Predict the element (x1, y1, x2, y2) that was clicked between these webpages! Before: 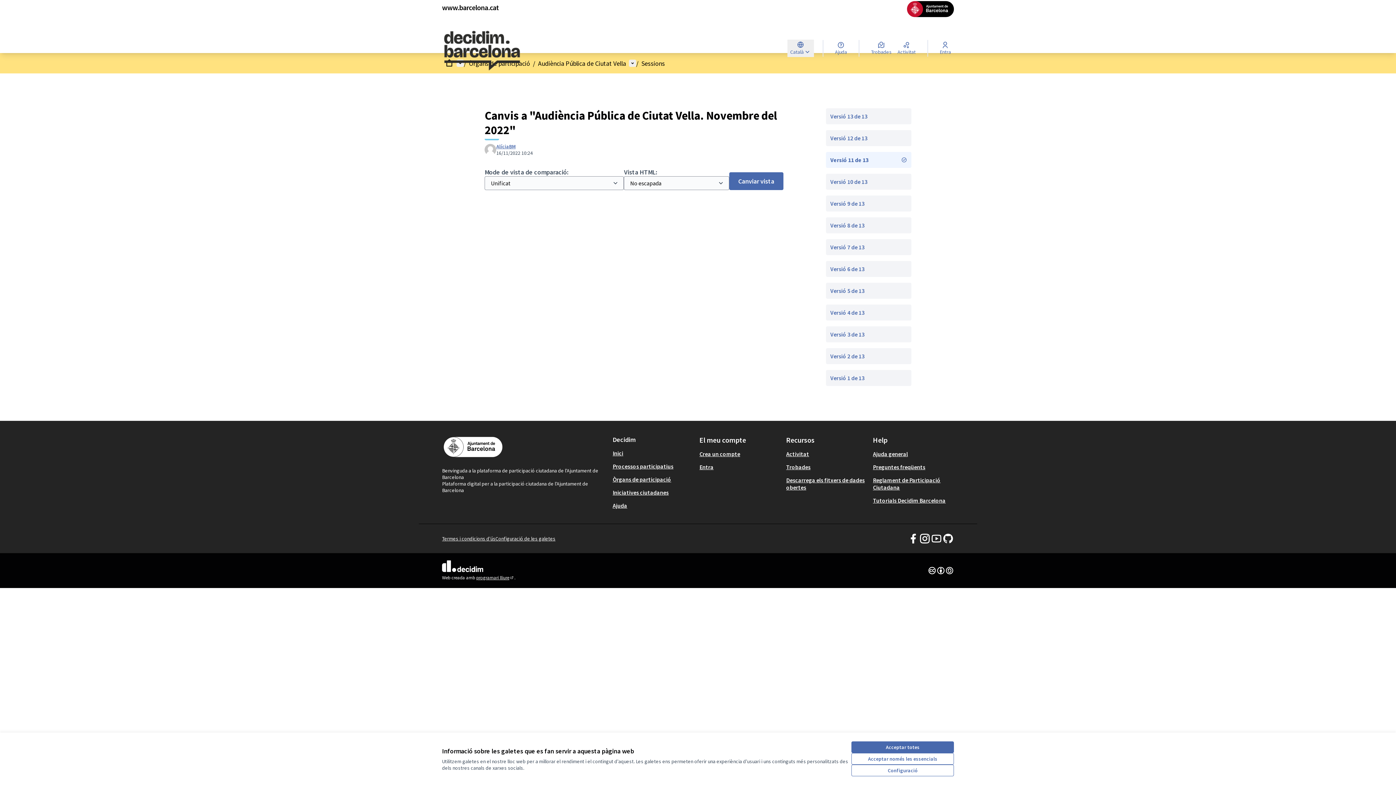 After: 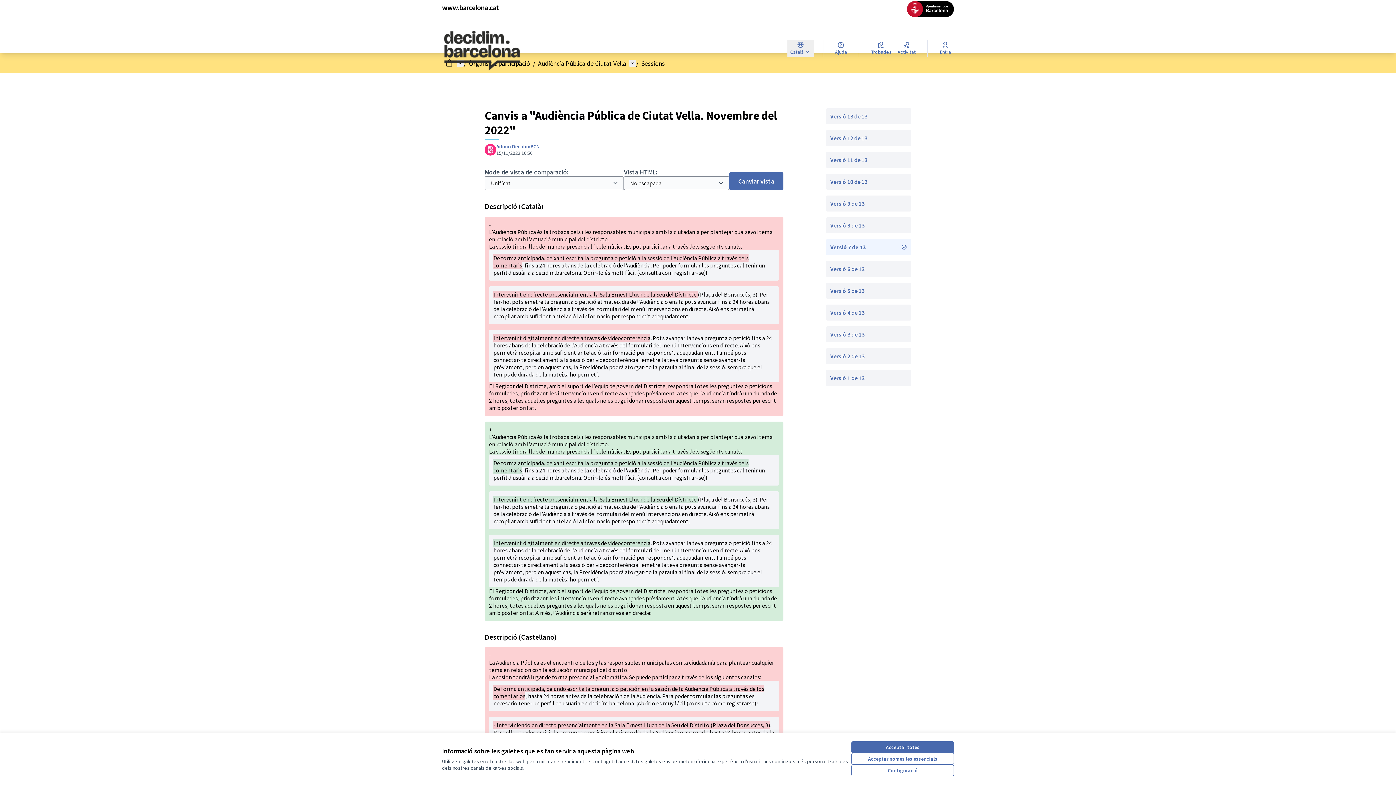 Action: label: Versió 7 de 13 bbox: (826, 239, 911, 255)